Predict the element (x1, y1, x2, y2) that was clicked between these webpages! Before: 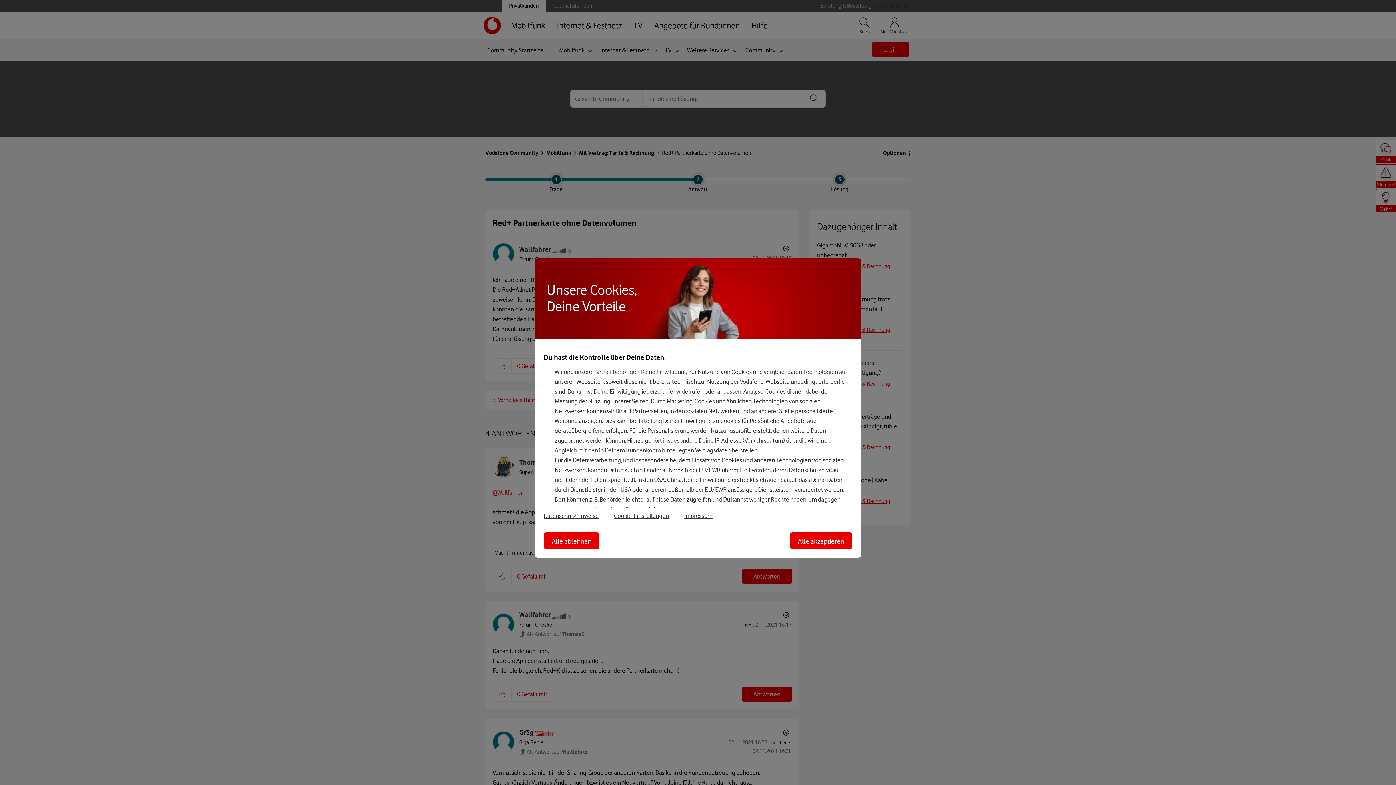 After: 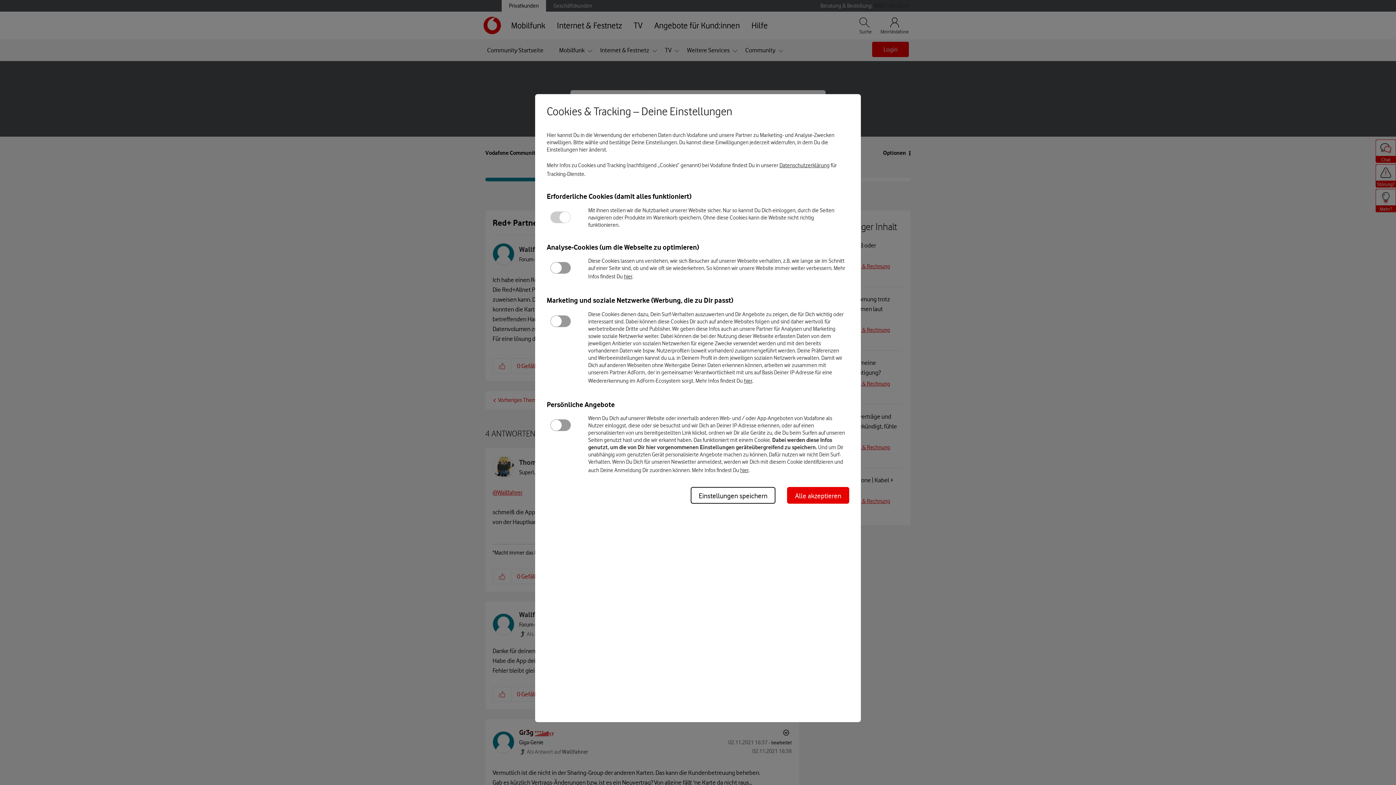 Action: label: Cookie-Einstellungen bbox: (614, 512, 684, 519)